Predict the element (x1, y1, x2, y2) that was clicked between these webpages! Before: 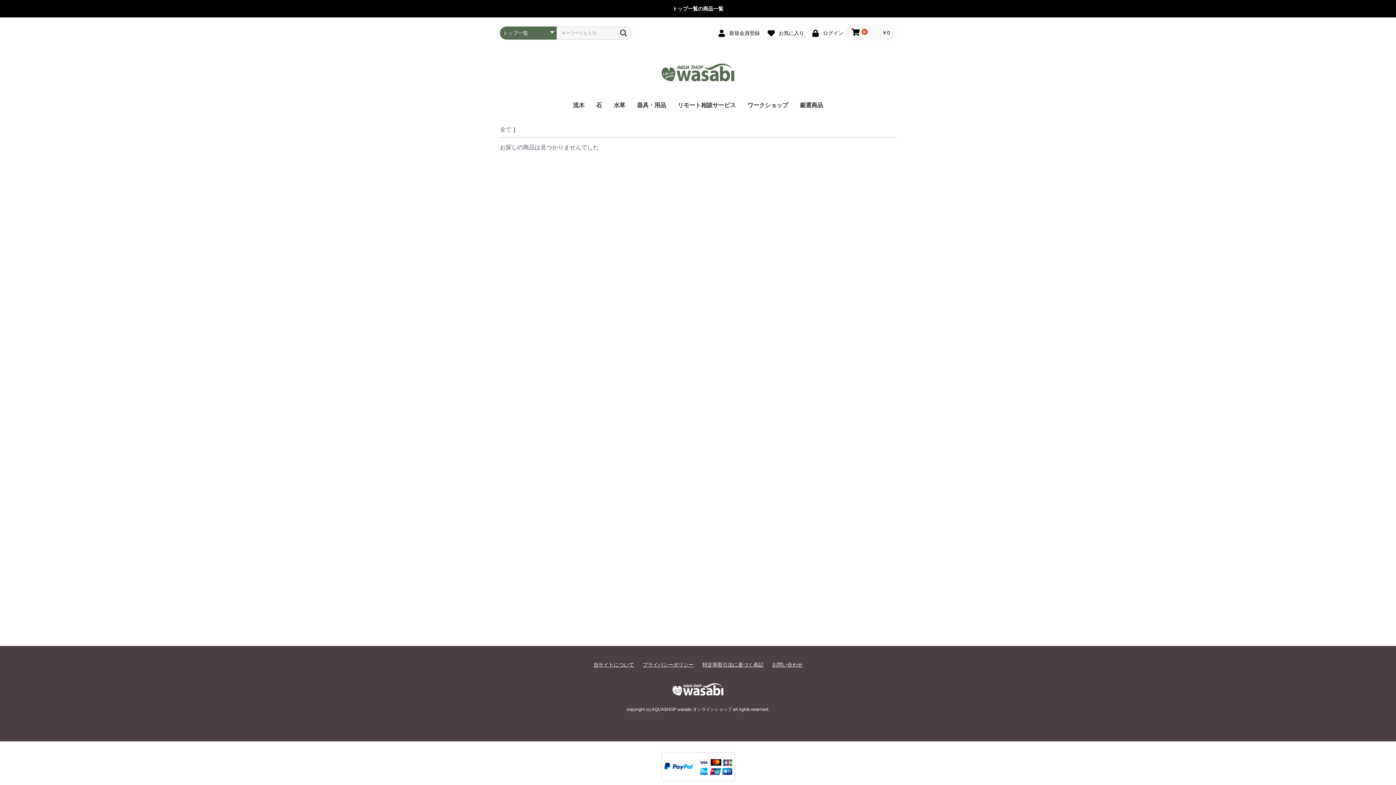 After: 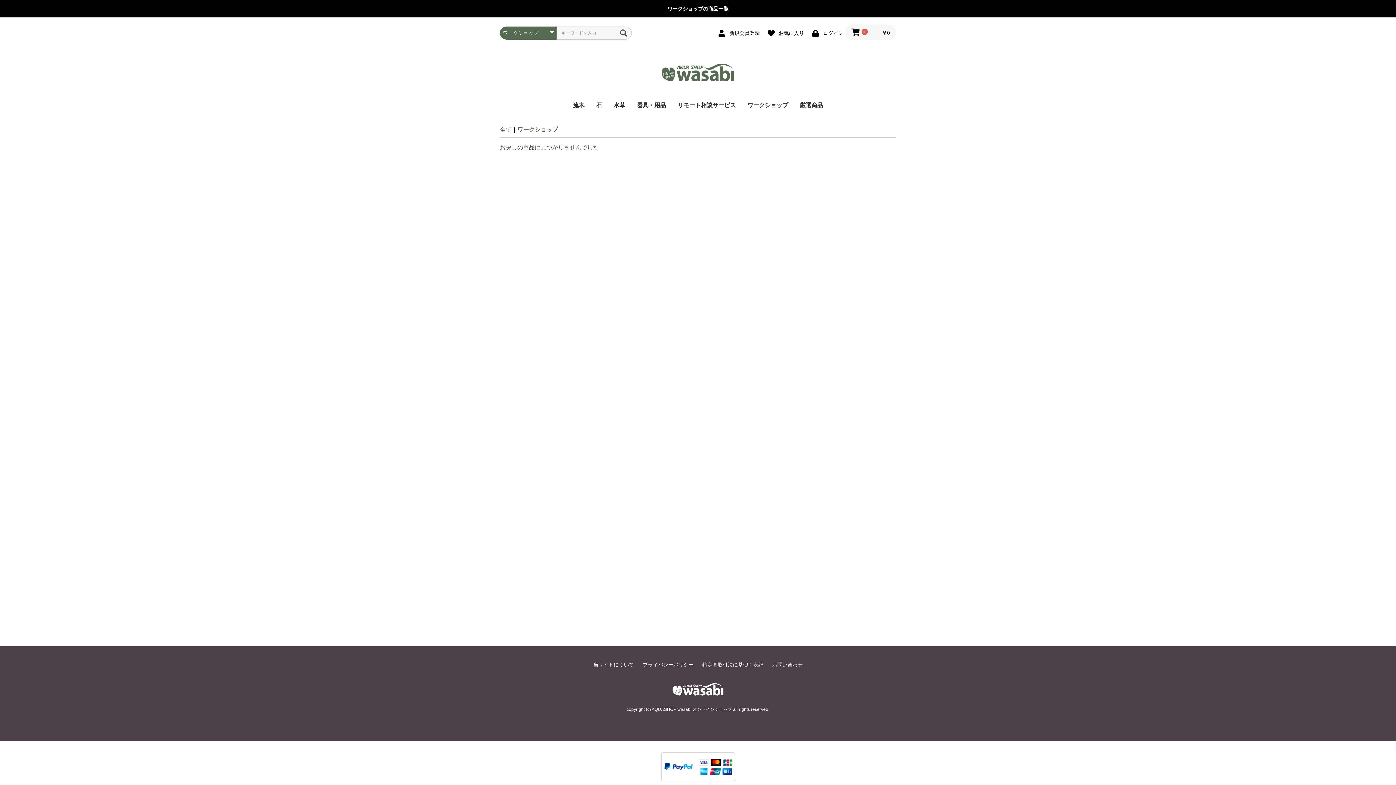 Action: label: ワークショップ bbox: (741, 96, 794, 114)